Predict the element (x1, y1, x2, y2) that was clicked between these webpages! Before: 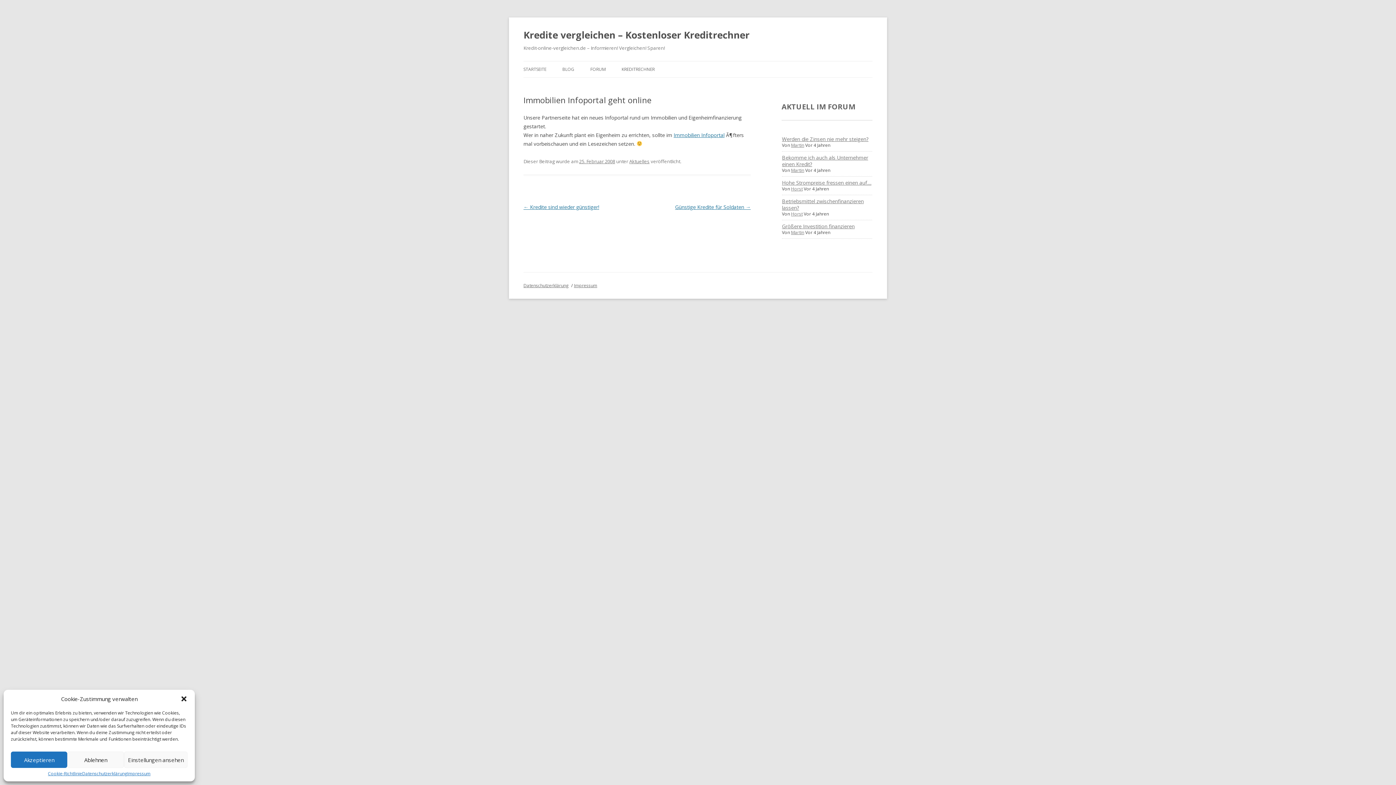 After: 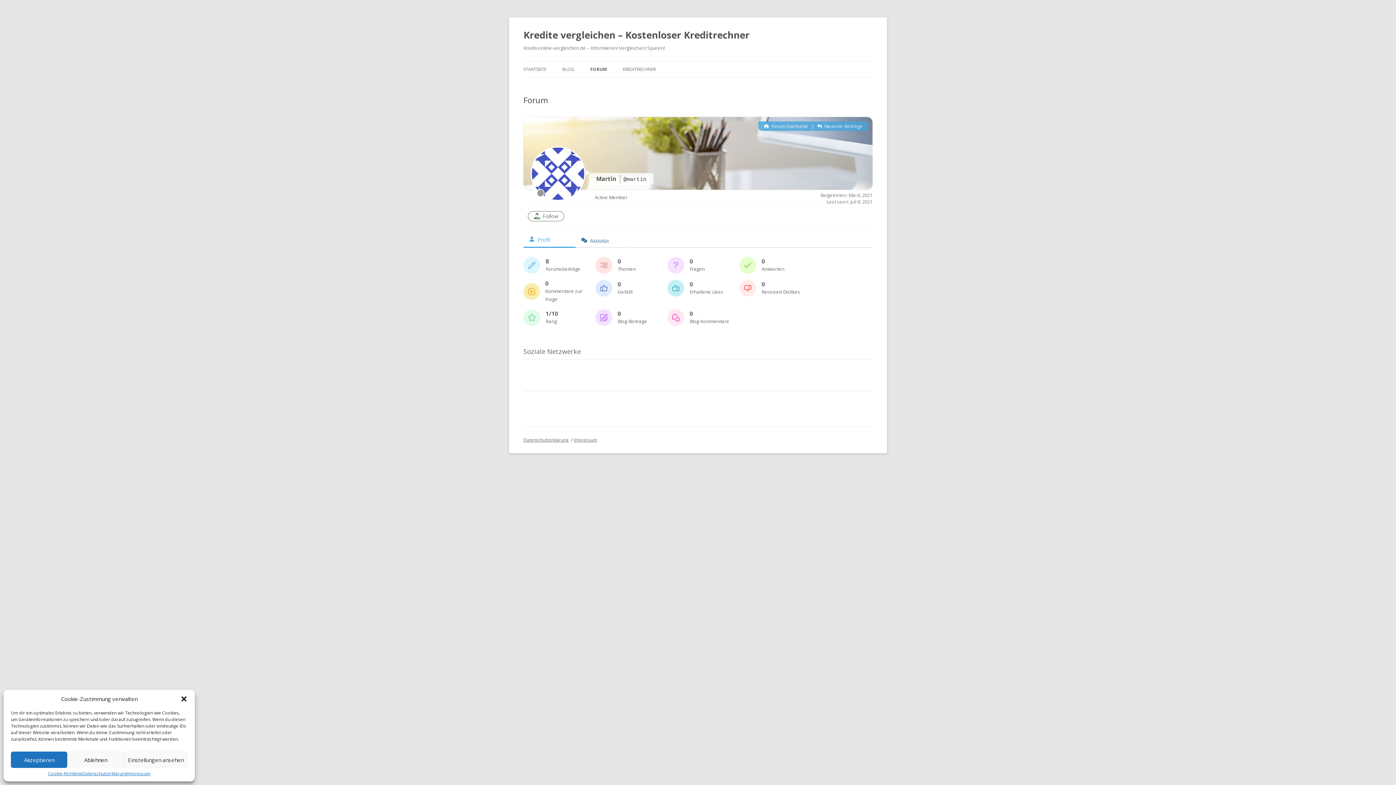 Action: bbox: (791, 142, 804, 148) label: Martin